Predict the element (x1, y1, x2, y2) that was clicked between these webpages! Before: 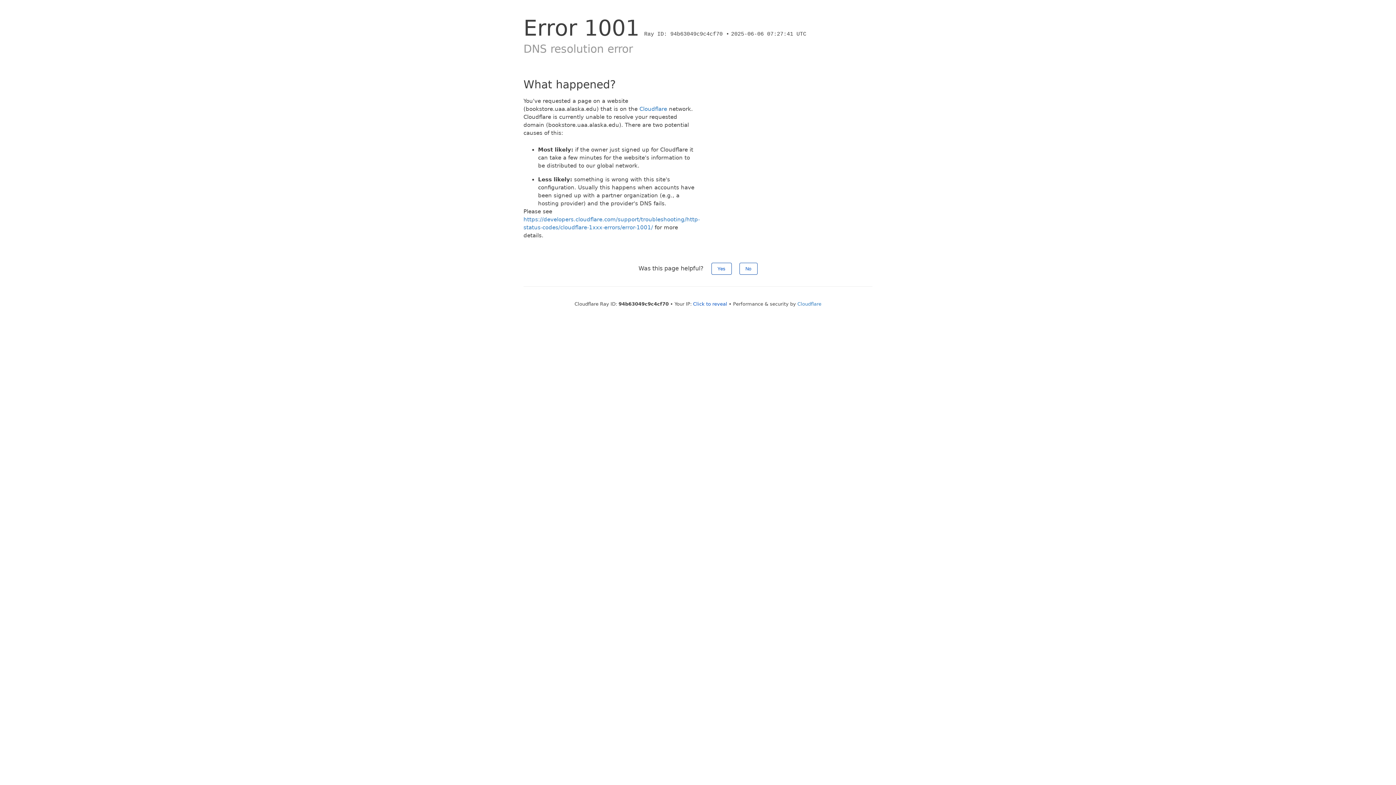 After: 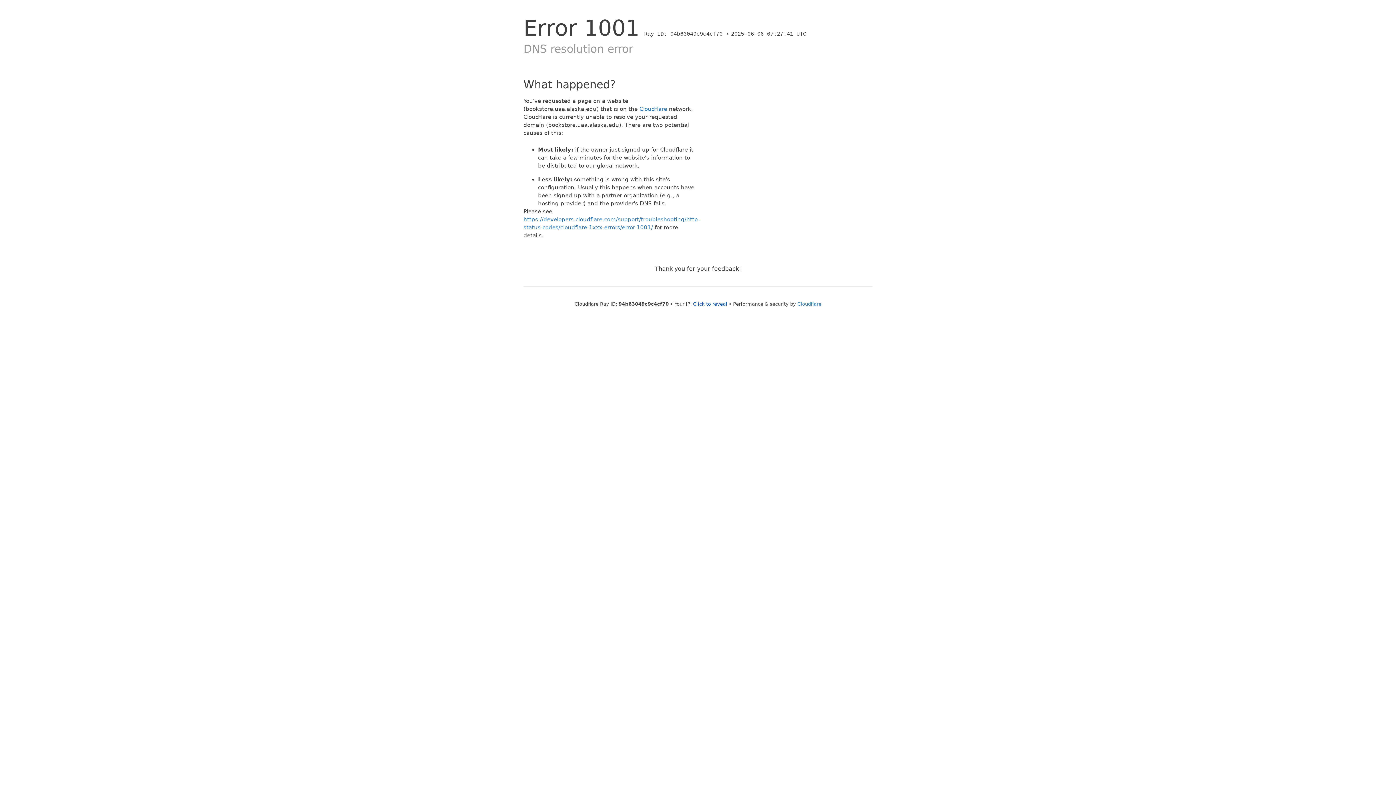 Action: label: No bbox: (739, 262, 757, 274)